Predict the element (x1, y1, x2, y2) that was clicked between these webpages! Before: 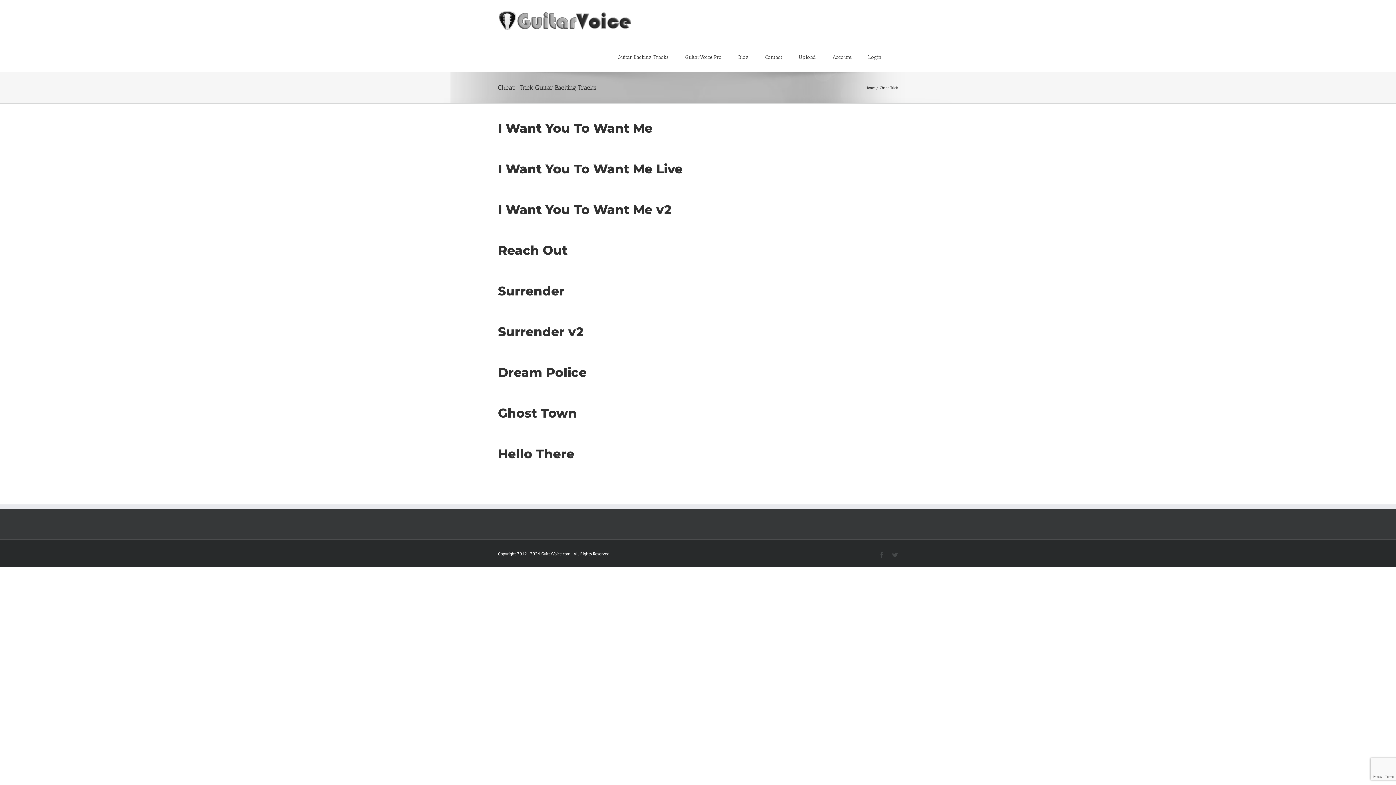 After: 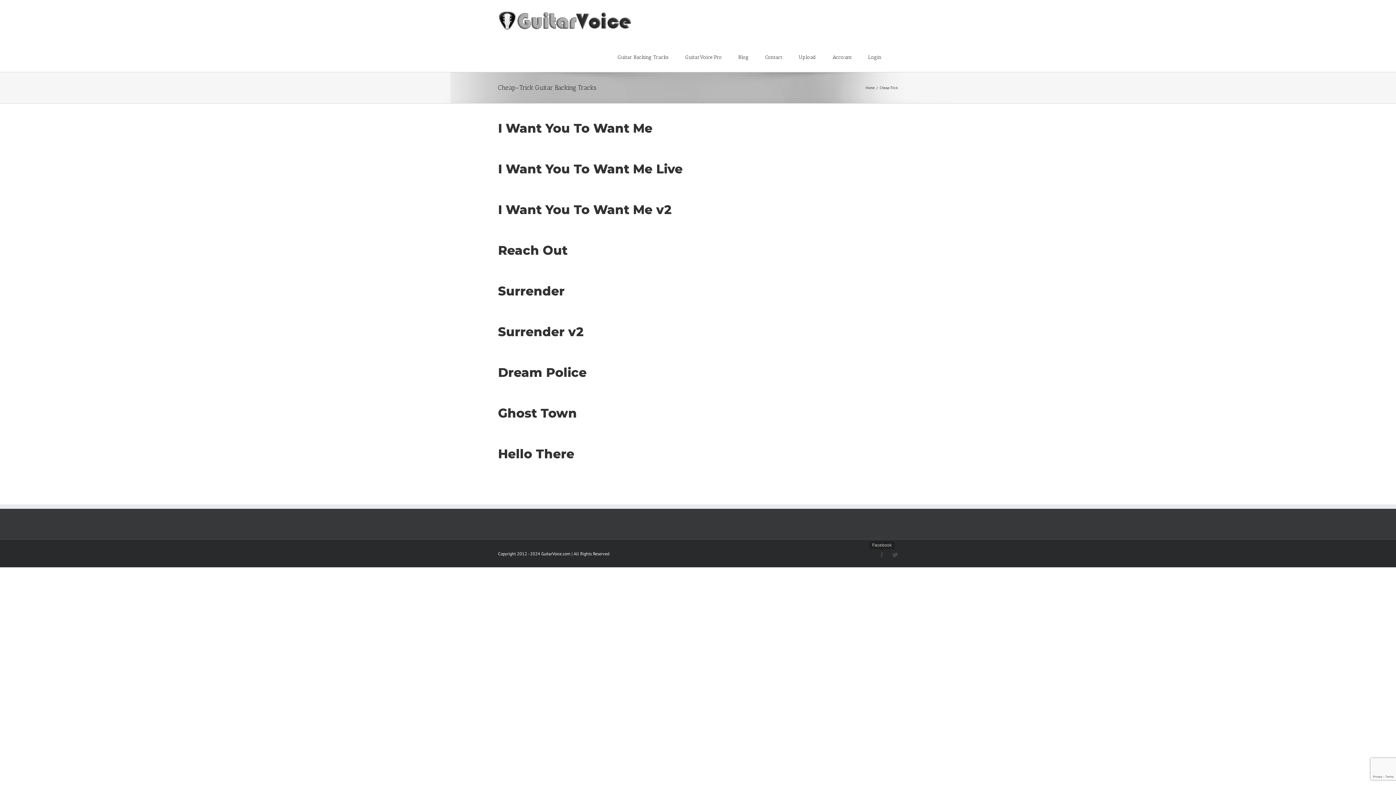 Action: bbox: (879, 552, 885, 558) label: Facebook